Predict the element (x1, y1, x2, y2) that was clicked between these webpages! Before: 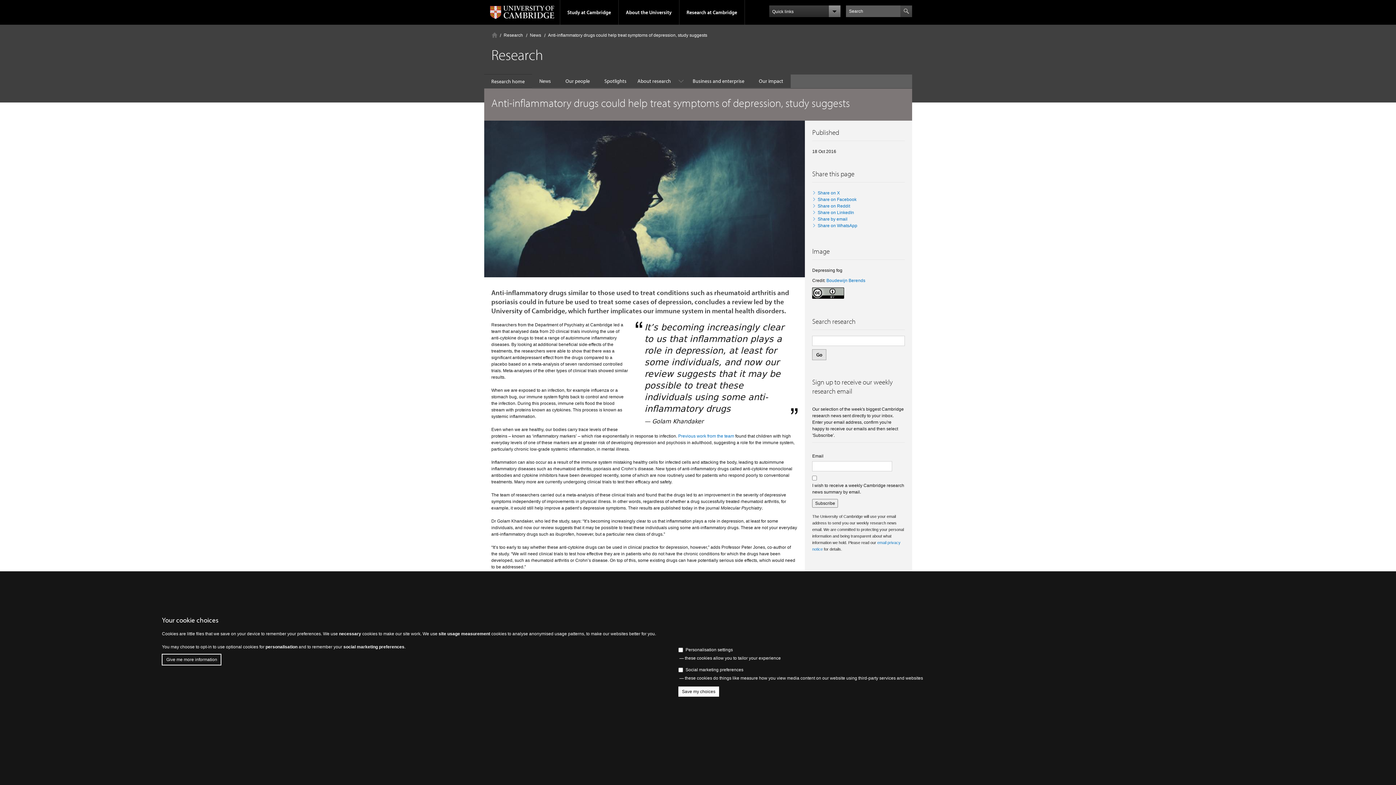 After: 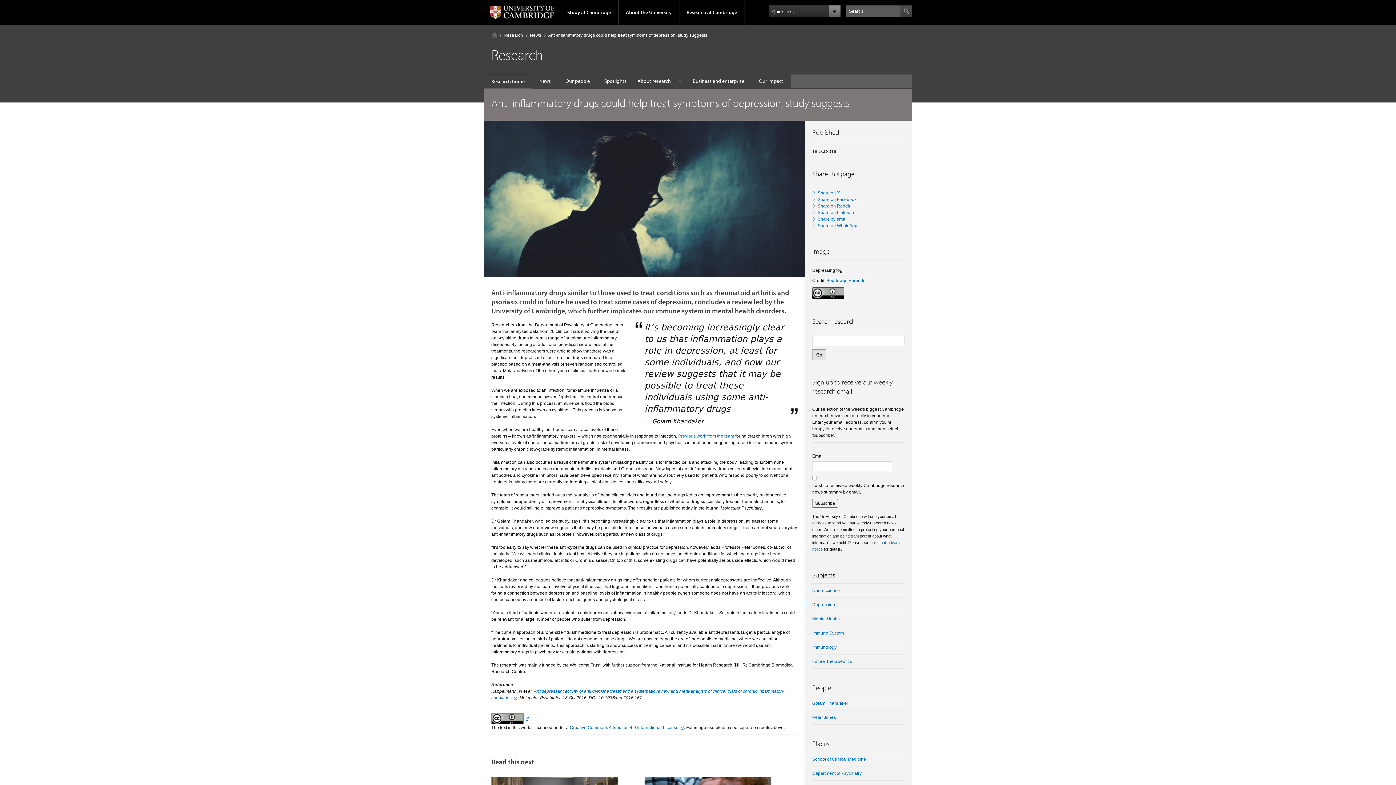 Action: label: Save my choices bbox: (678, 686, 719, 697)